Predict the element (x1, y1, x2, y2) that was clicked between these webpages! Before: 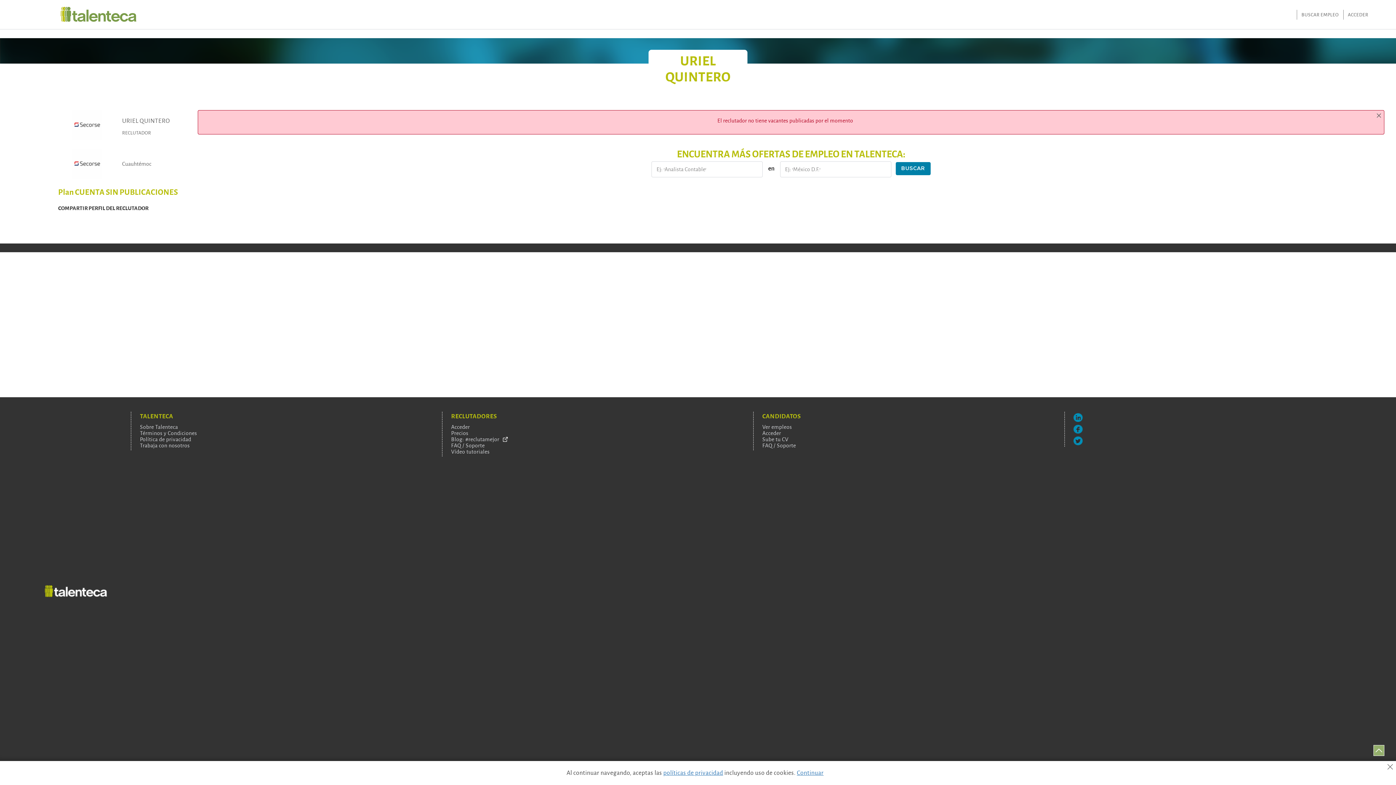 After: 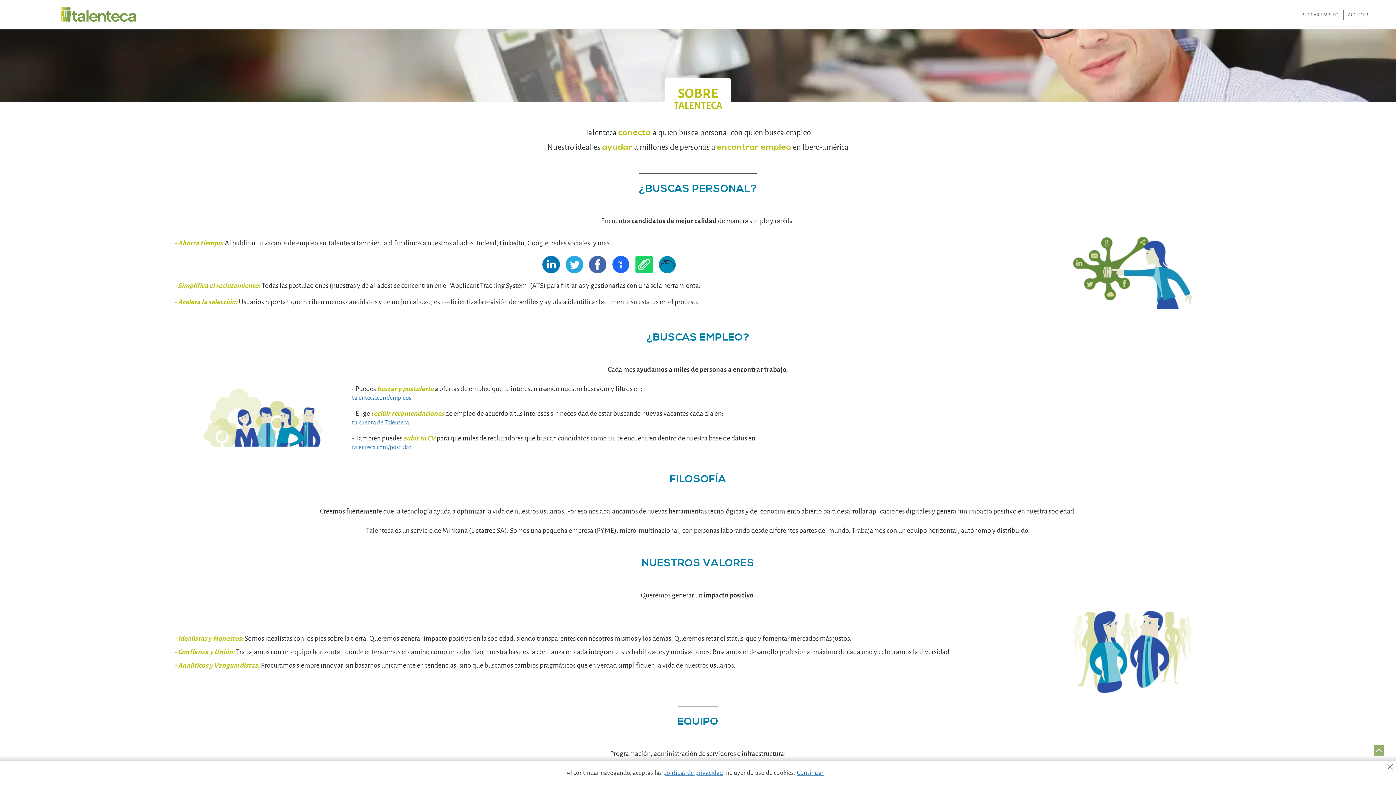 Action: bbox: (140, 424, 178, 430) label: Sobre Talenteca